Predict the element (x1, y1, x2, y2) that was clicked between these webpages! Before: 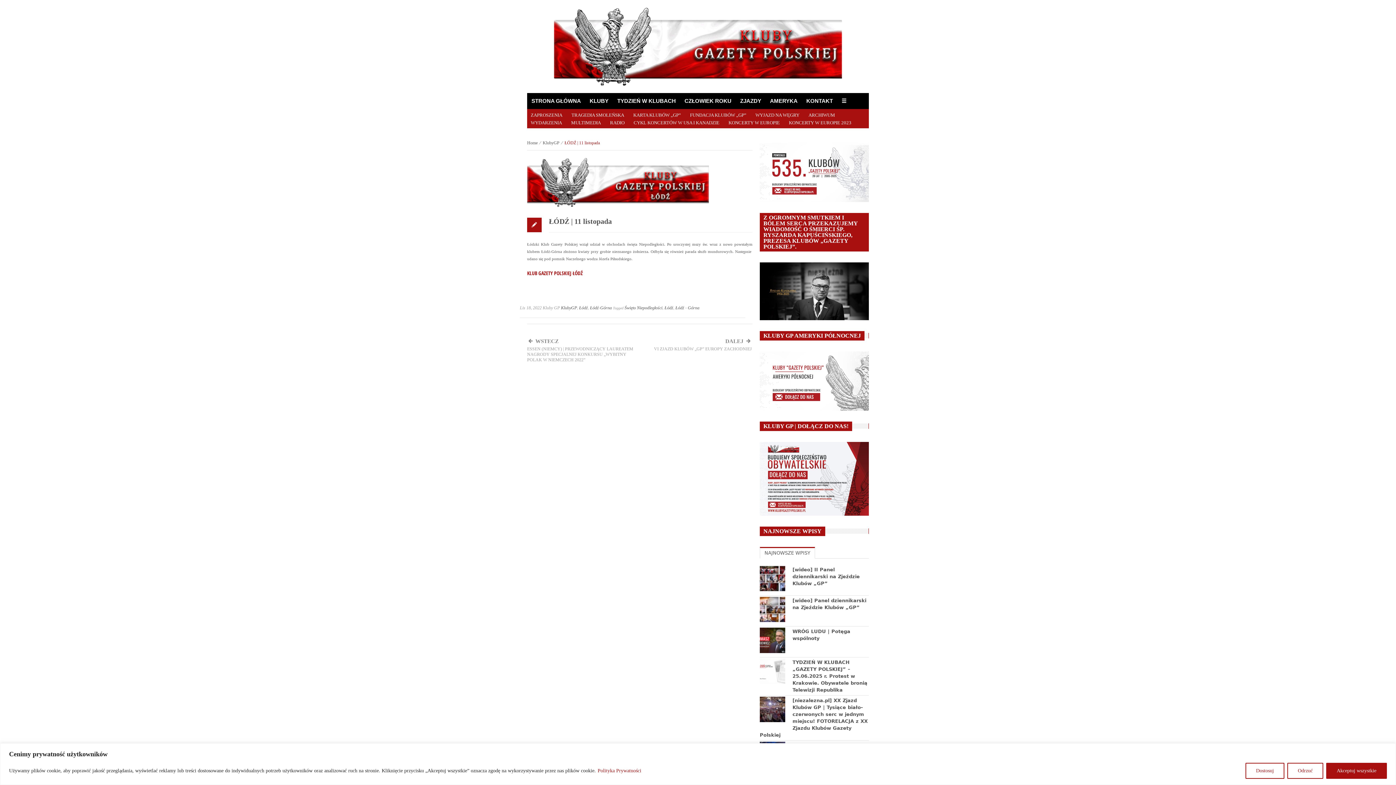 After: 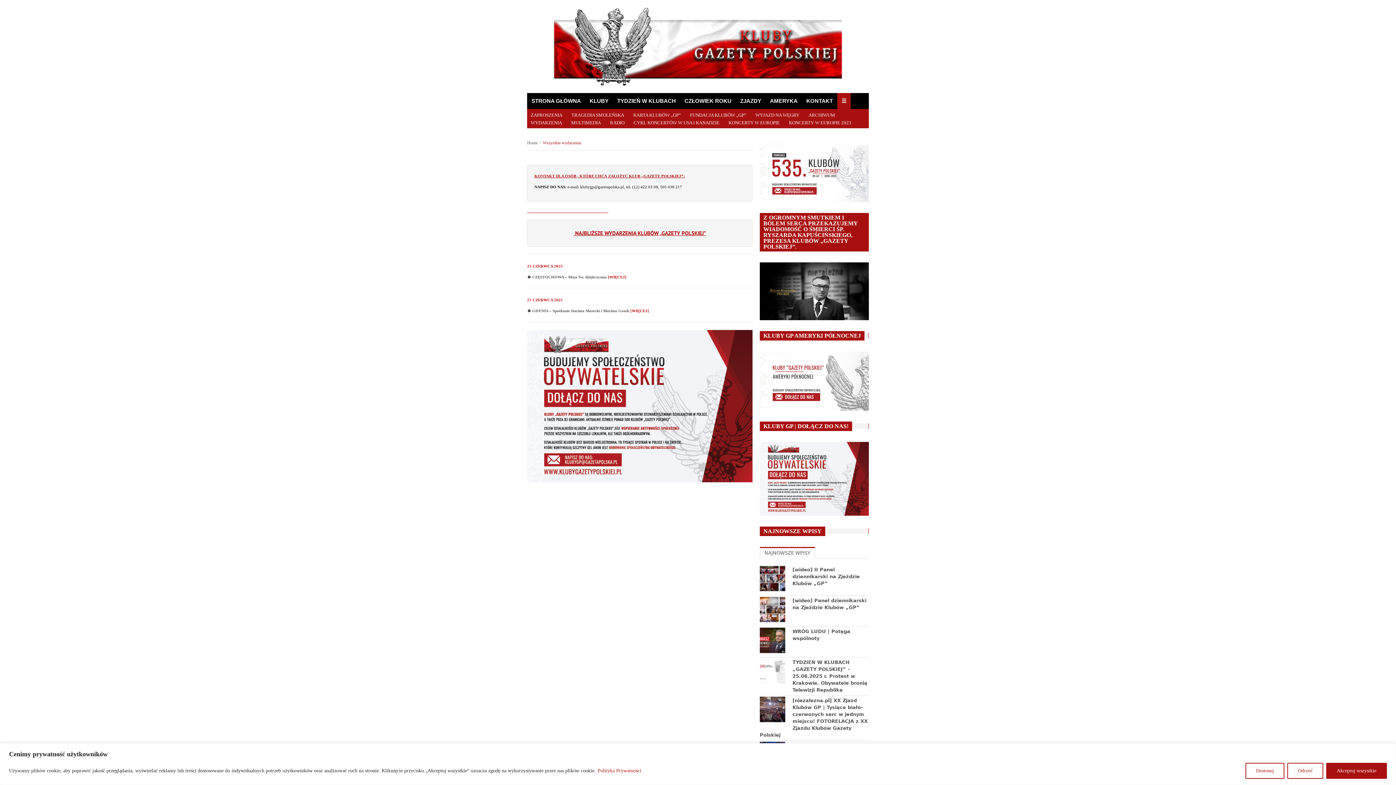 Action: label: ZAPROSZENIA bbox: (530, 111, 564, 118)